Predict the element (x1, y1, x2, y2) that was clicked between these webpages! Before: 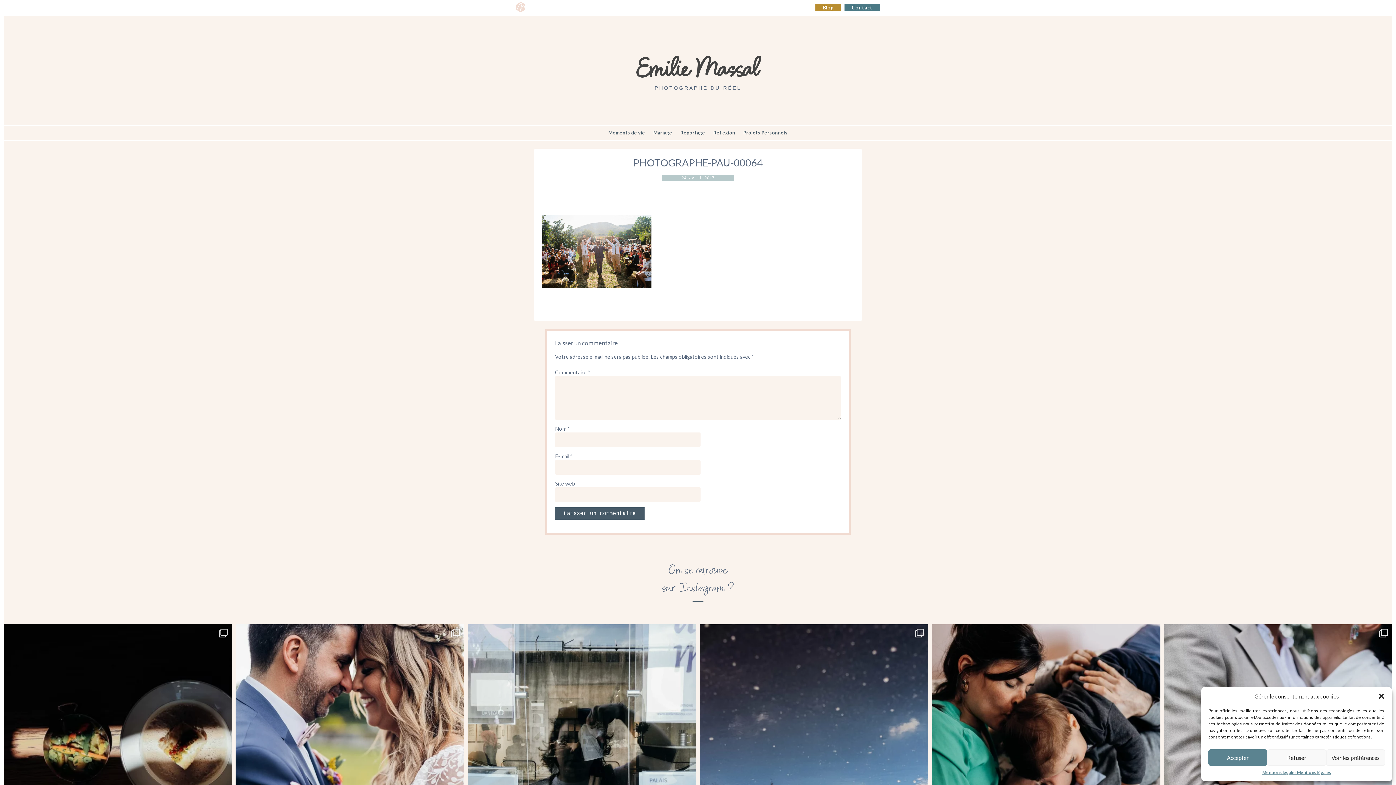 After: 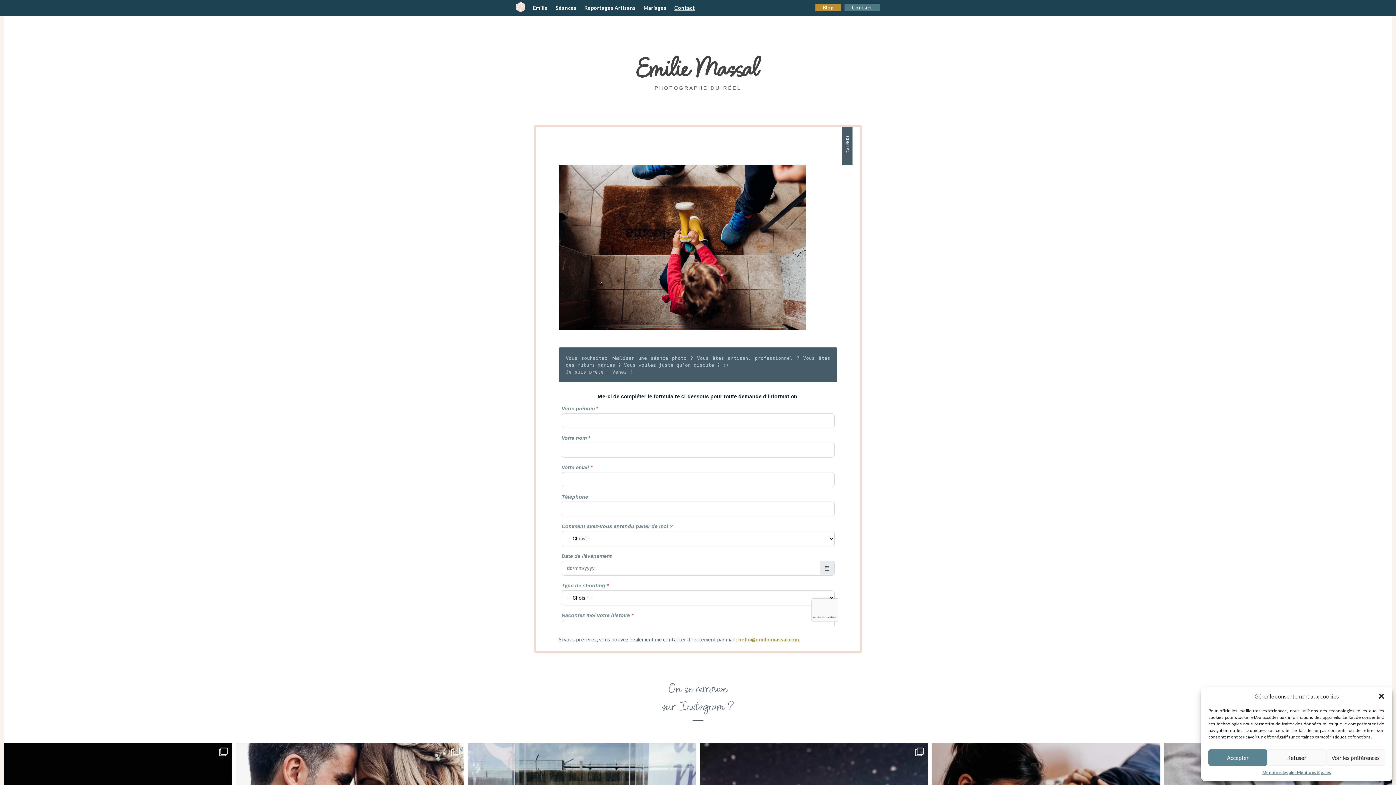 Action: bbox: (844, 3, 880, 11) label: Contact